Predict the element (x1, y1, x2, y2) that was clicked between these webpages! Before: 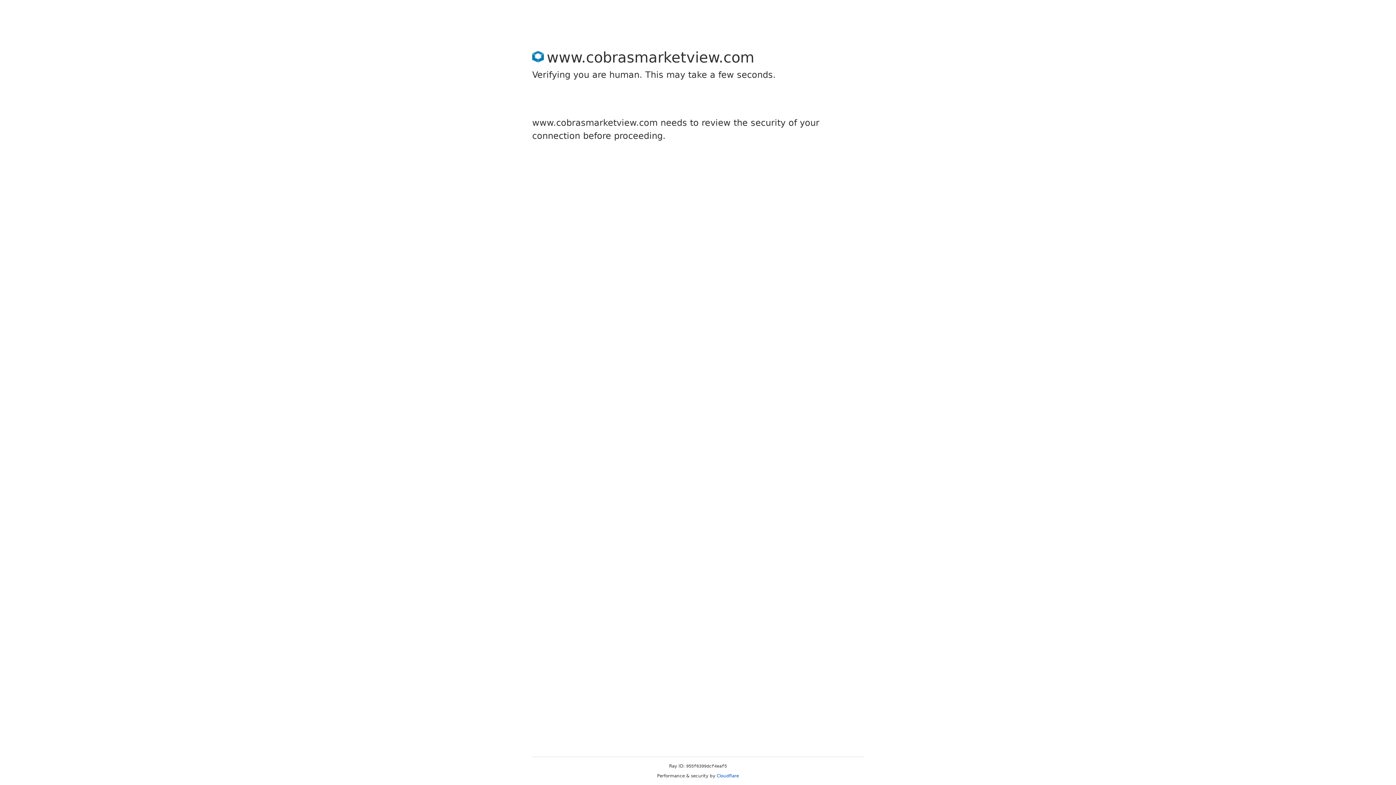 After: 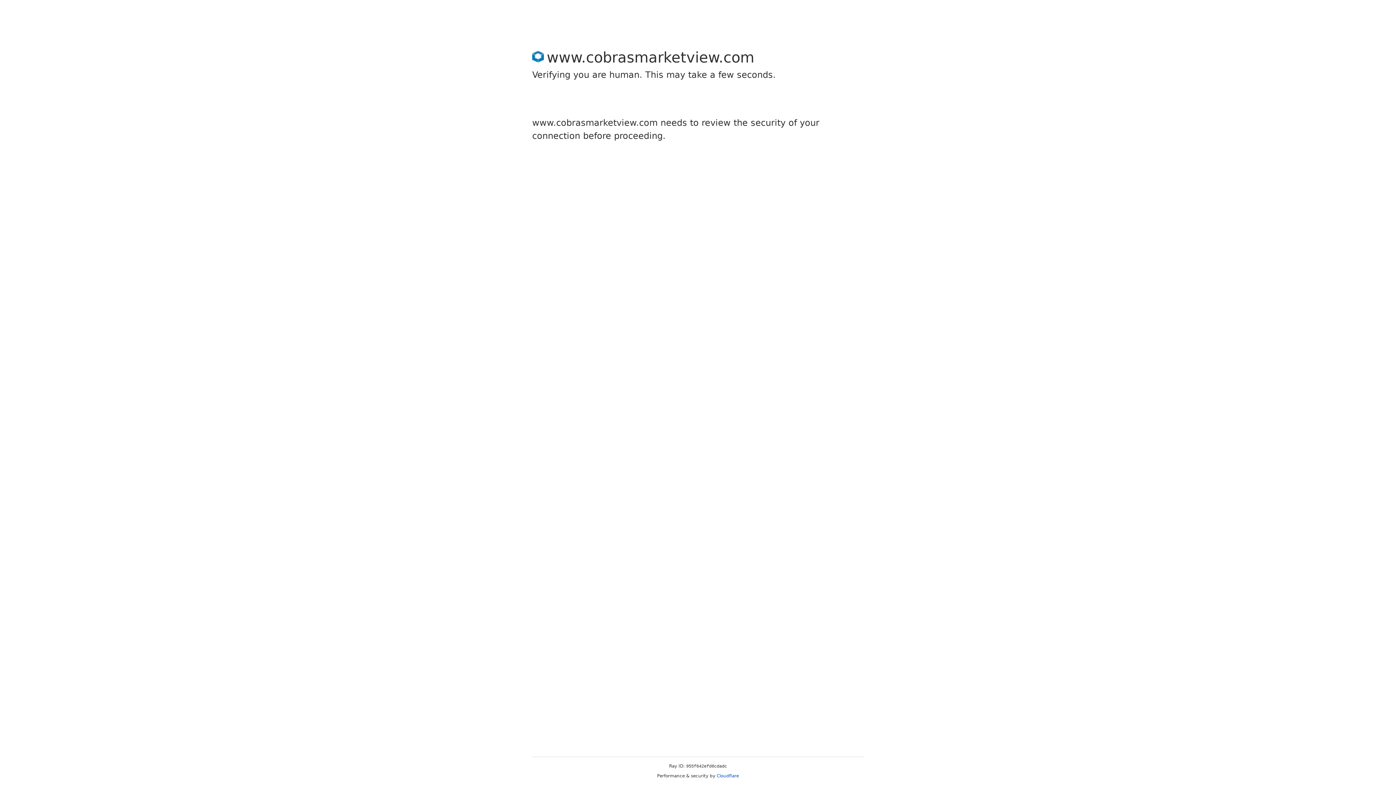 Action: bbox: (716, 773, 739, 778) label: Cloudflare